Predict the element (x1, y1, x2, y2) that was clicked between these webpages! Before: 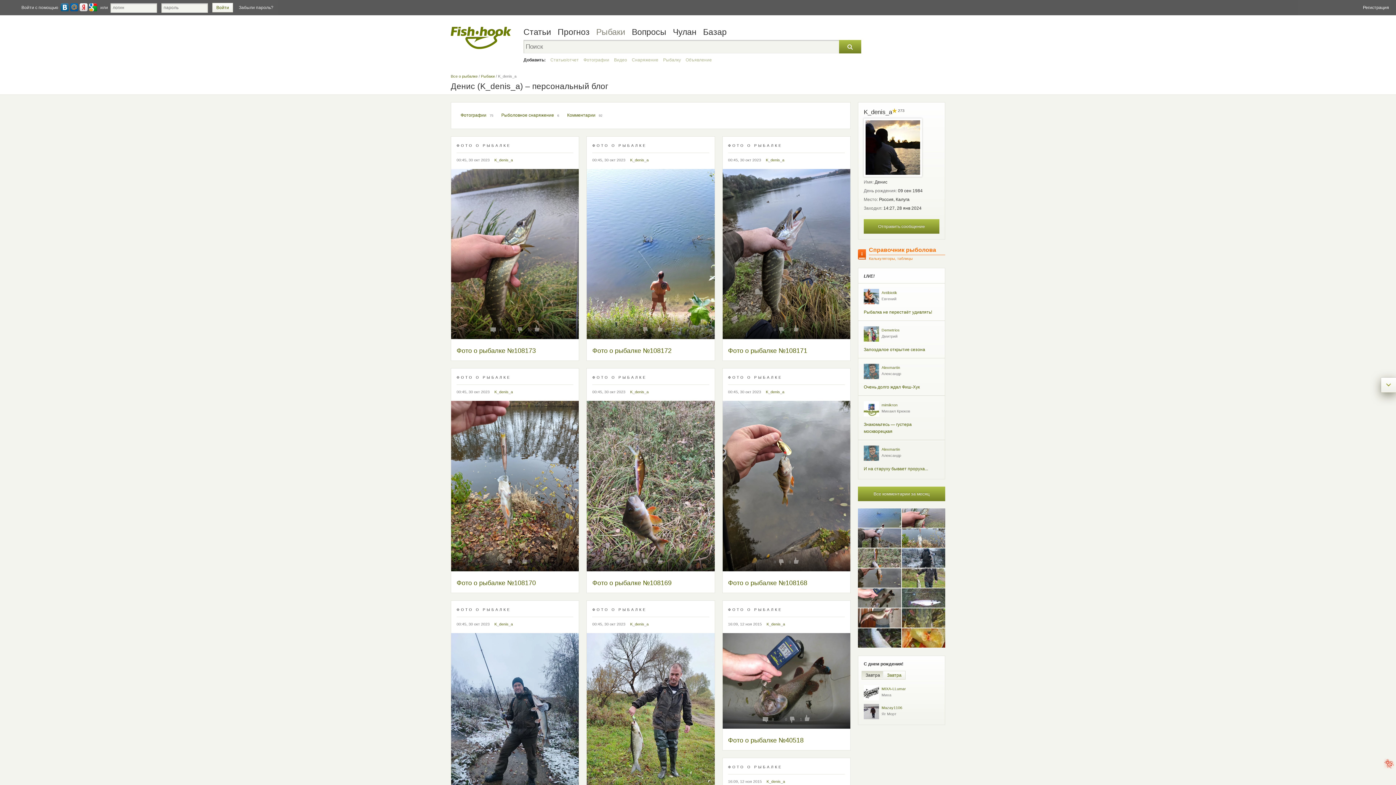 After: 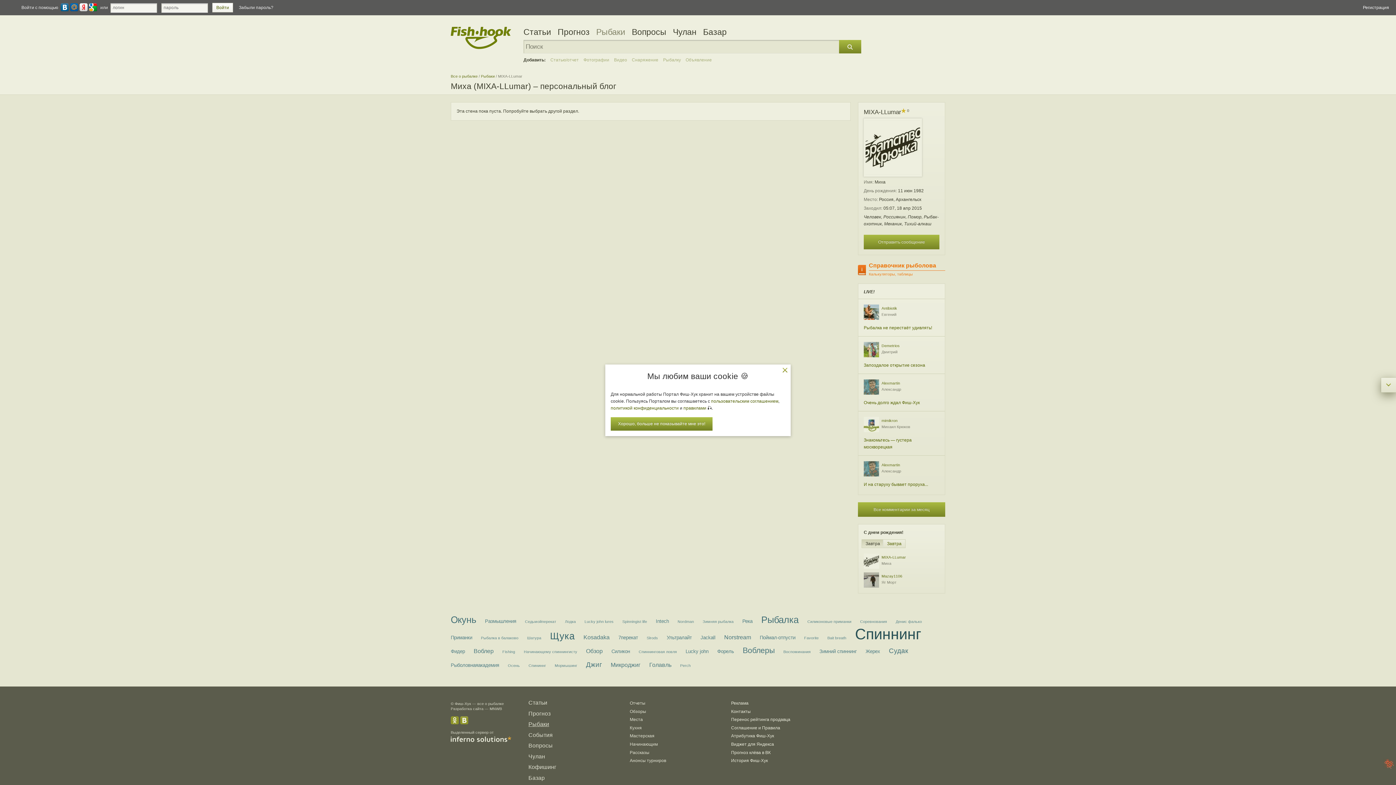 Action: bbox: (864, 685, 879, 700) label: MIXA-LLumar